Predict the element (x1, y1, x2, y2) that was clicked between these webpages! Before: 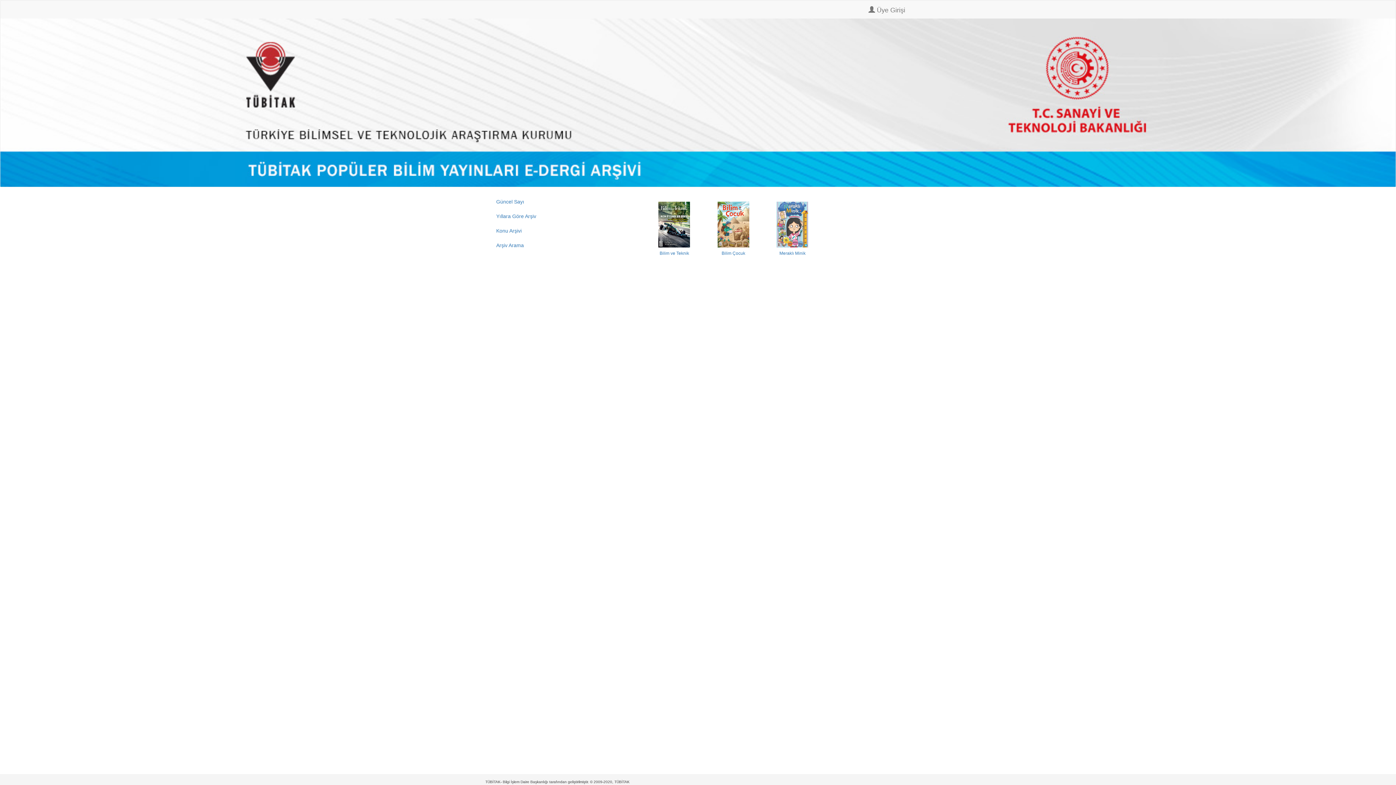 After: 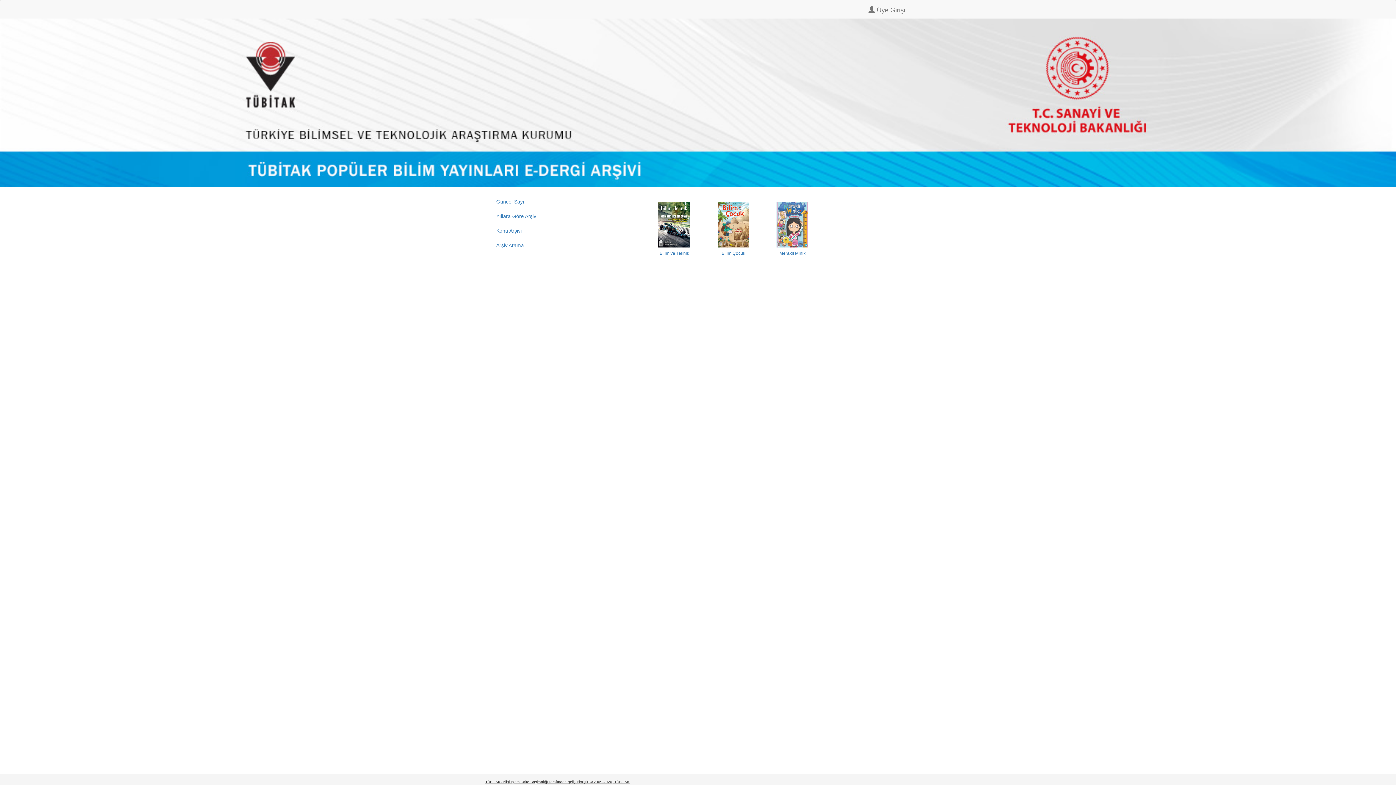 Action: label: TÜBİTAK- Bilgi İşlem Daire Başkanlığı tarafından geliştirilmiştir. © 2009-2020, TÜBİTAK bbox: (485, 780, 629, 784)